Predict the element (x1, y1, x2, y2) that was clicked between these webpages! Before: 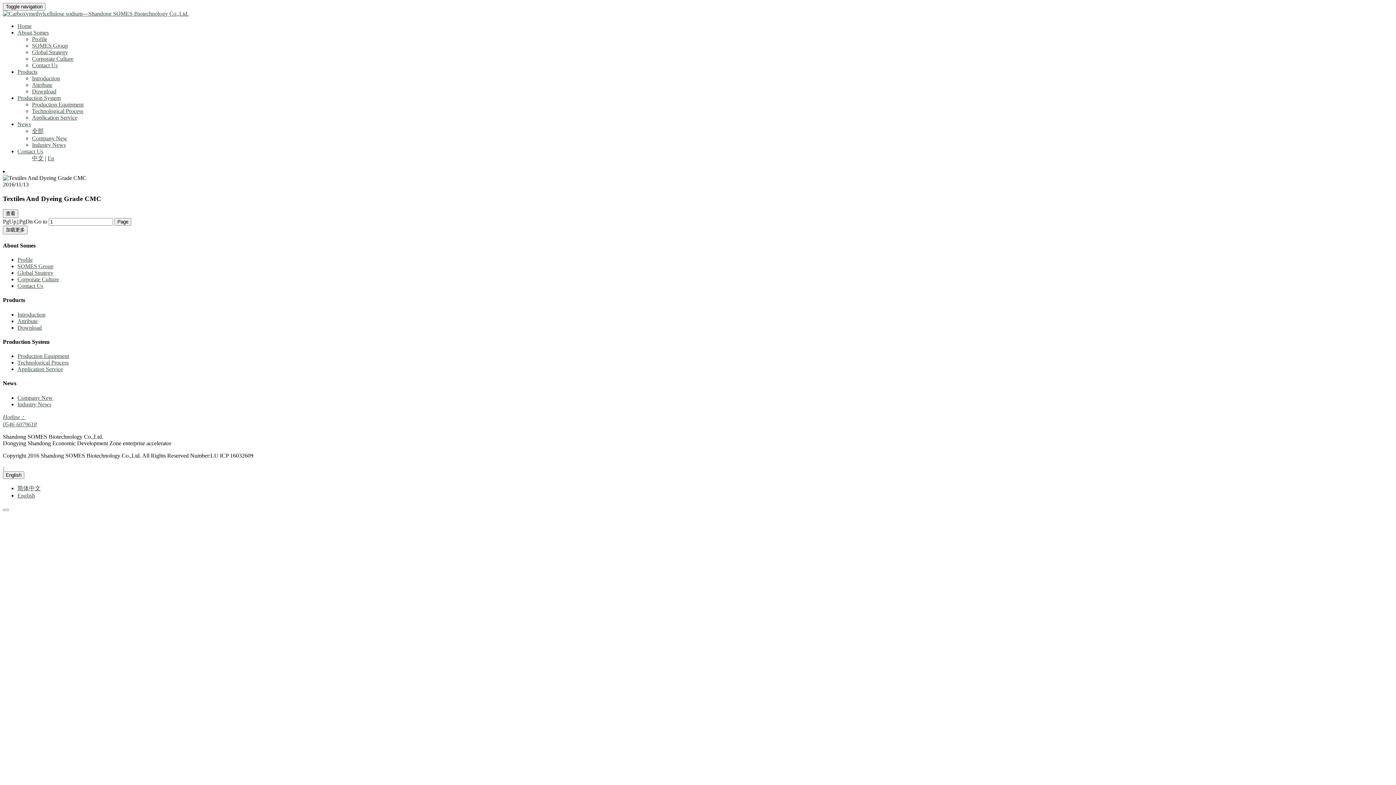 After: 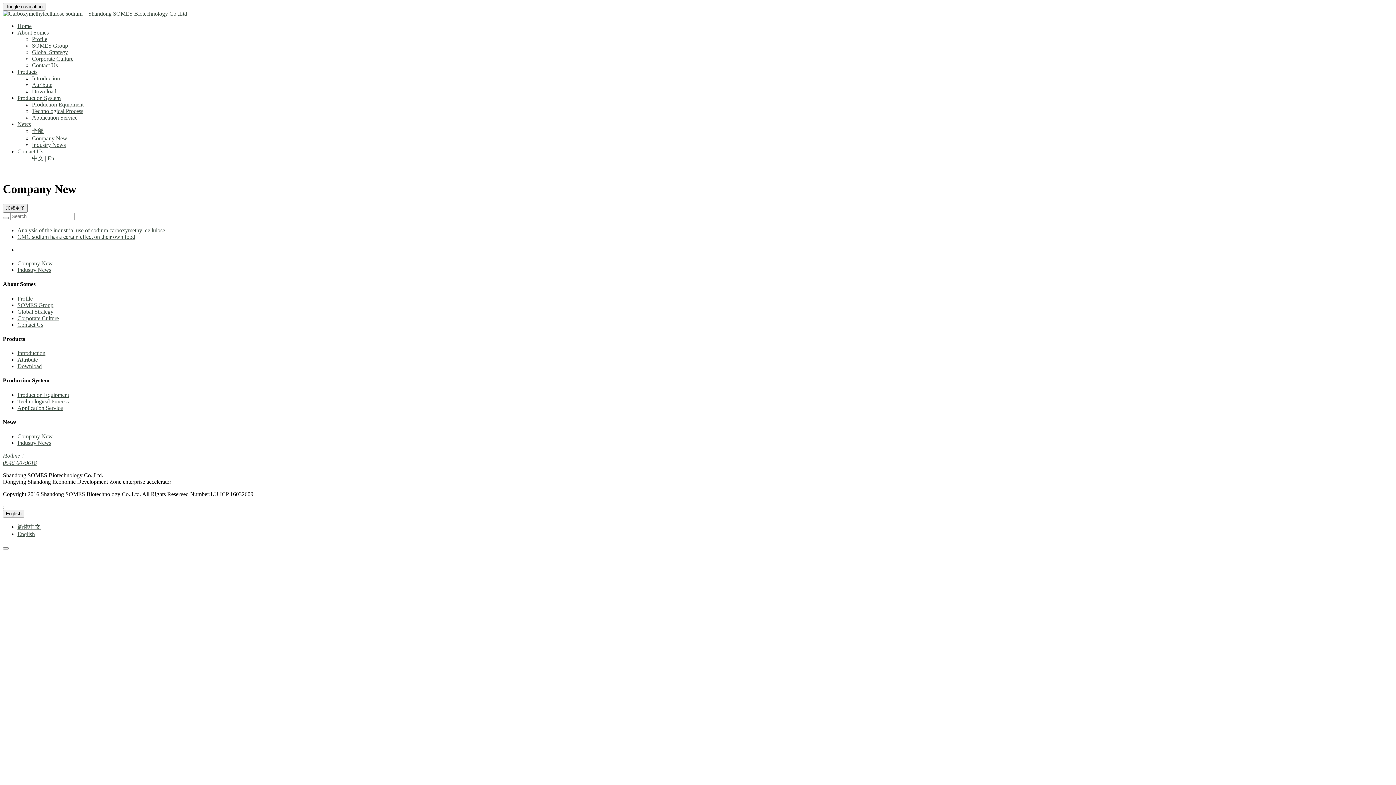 Action: label: Company New bbox: (32, 135, 67, 141)